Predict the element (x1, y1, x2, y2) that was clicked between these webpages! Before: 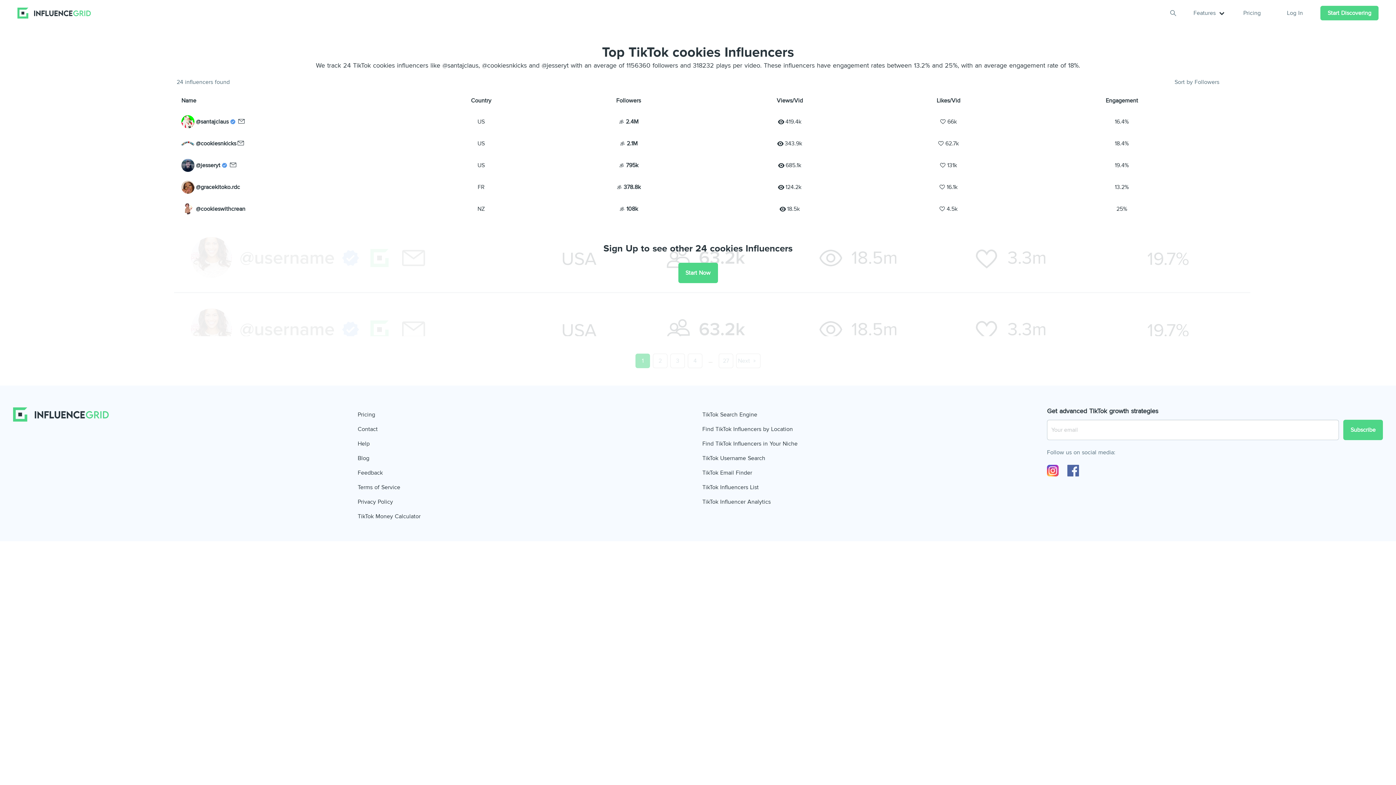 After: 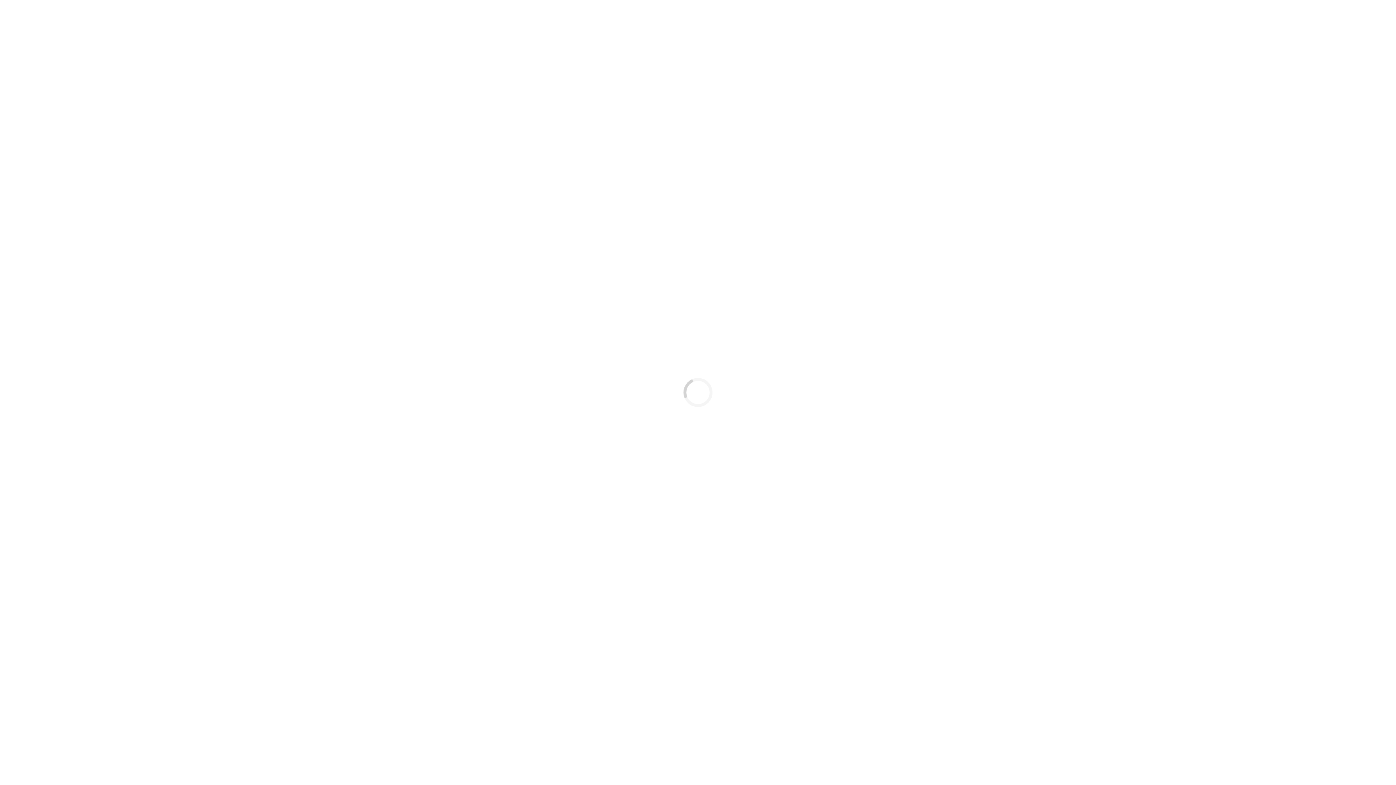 Action: bbox: (1282, 2, 1307, 23) label: Log In